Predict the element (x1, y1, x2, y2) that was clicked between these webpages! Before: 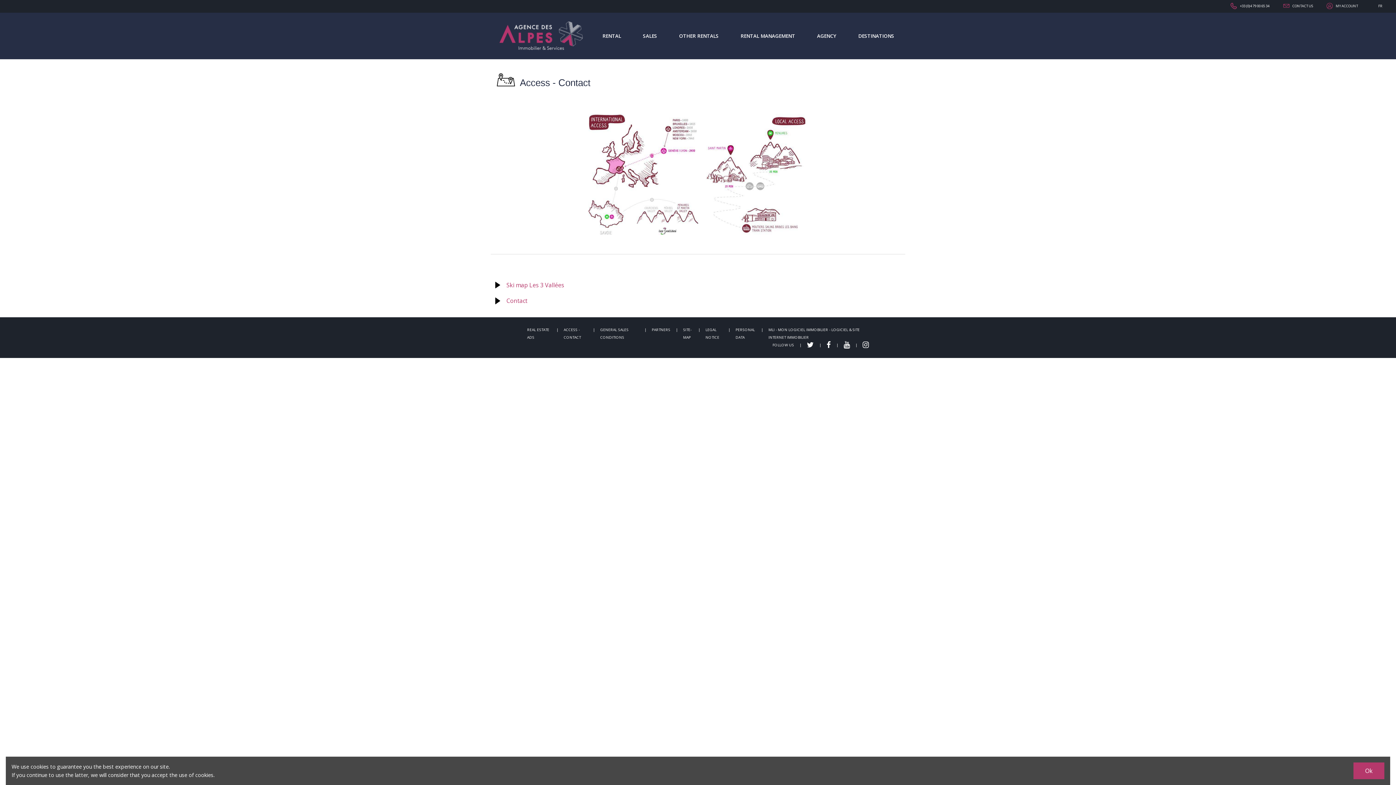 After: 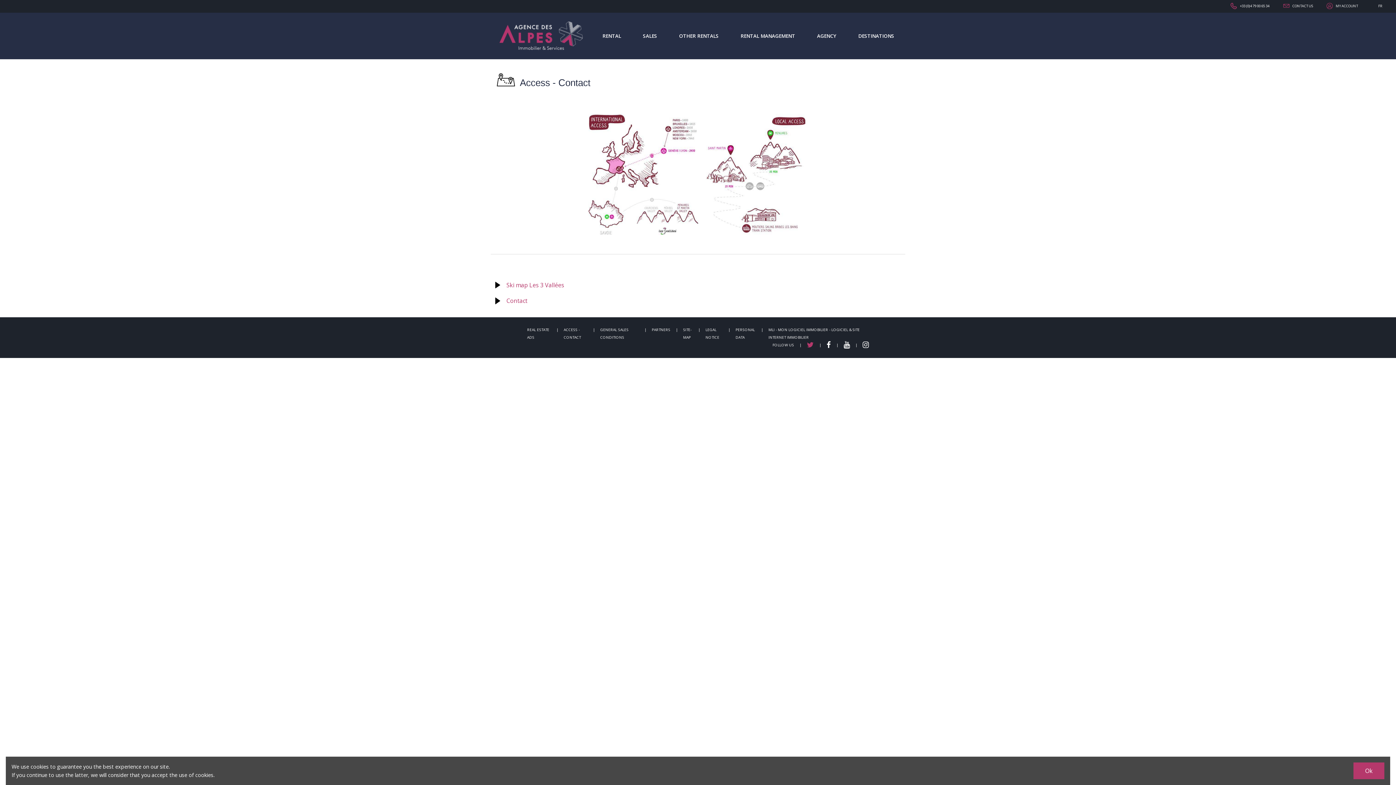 Action: bbox: (807, 341, 813, 349)